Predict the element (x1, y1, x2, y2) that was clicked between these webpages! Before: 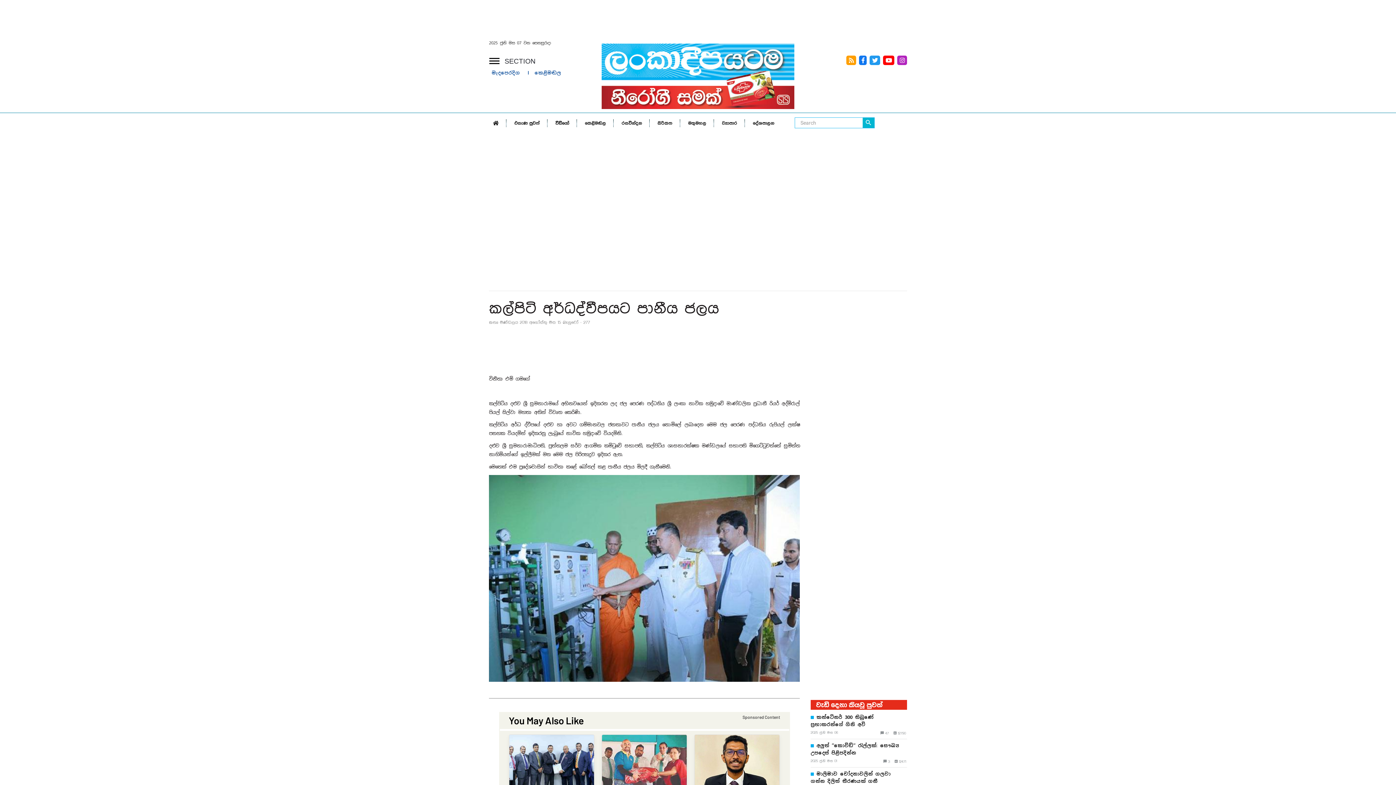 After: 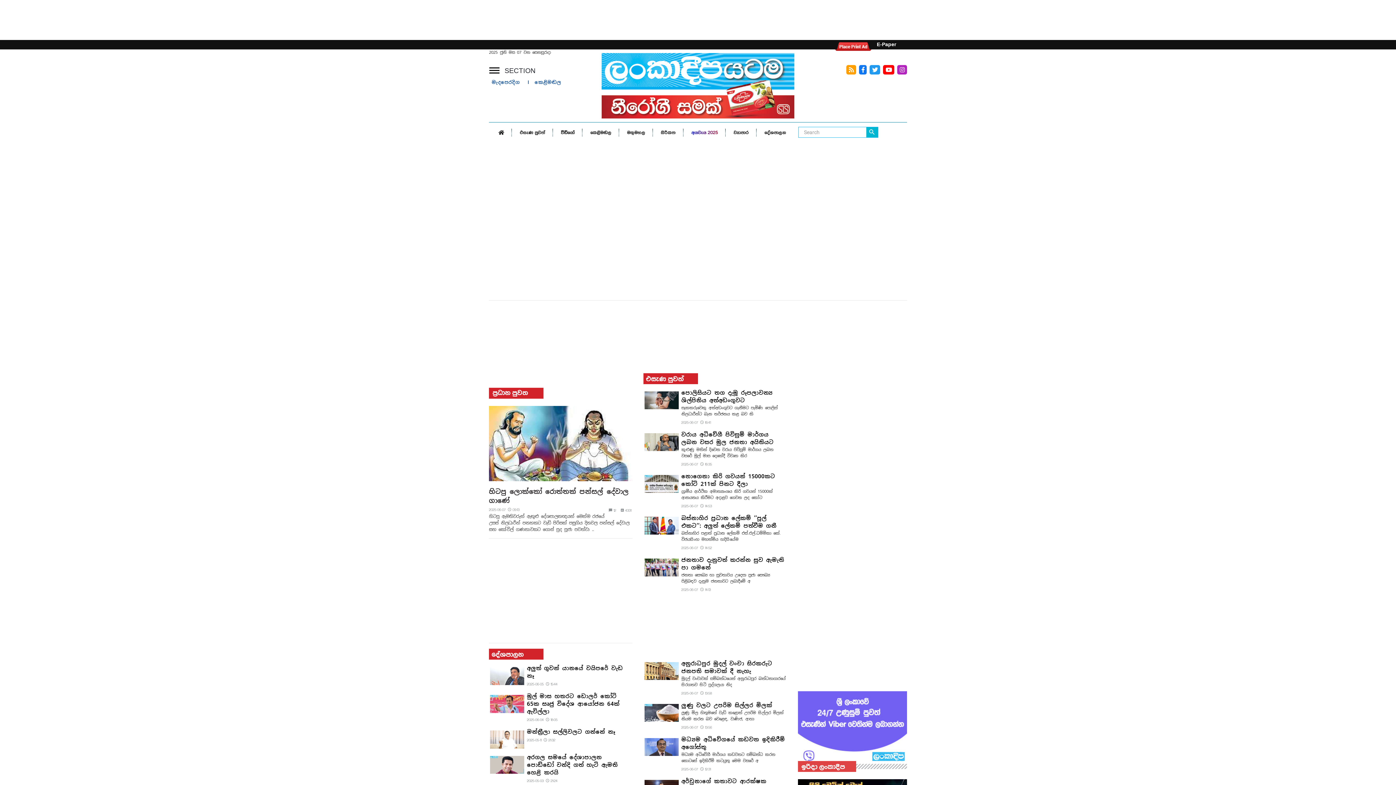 Action: bbox: (493, 113, 506, 133)